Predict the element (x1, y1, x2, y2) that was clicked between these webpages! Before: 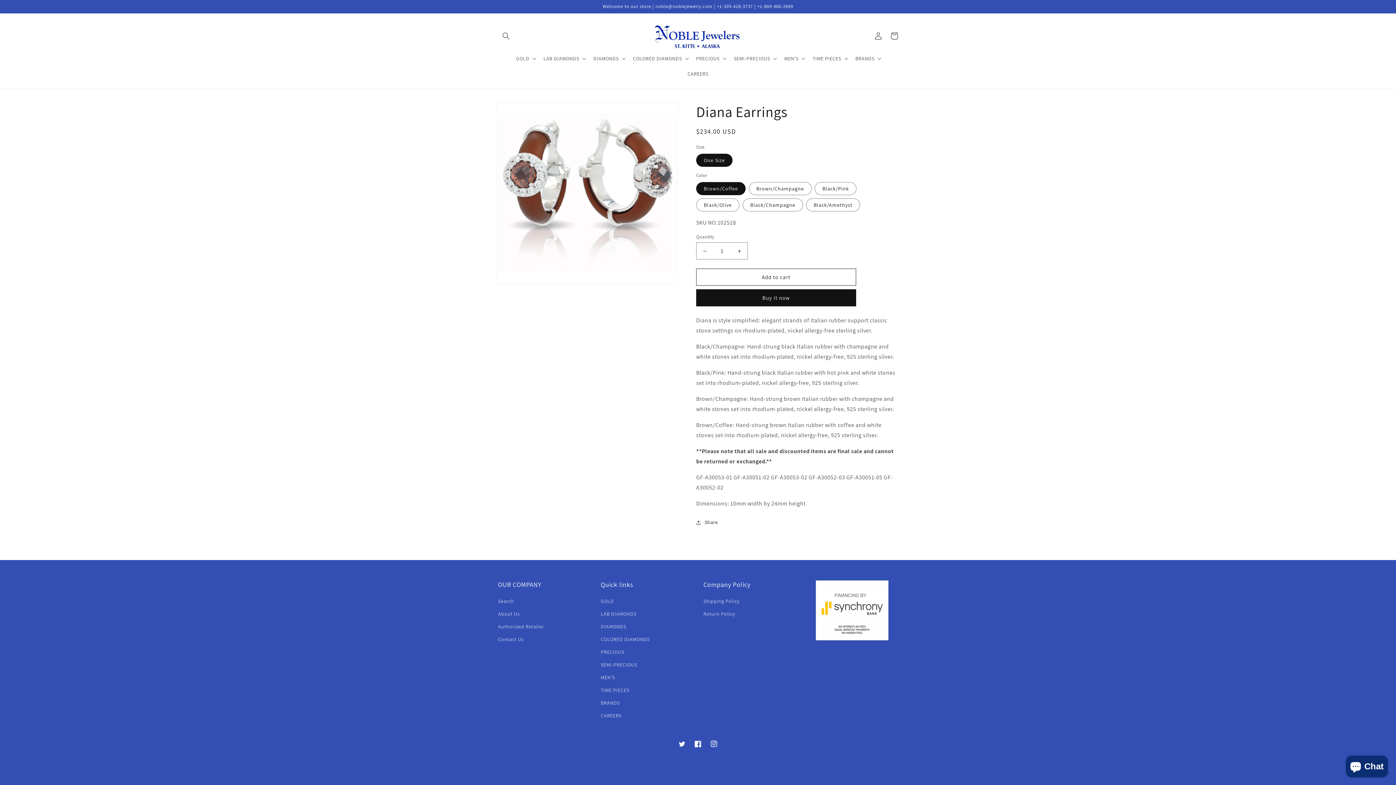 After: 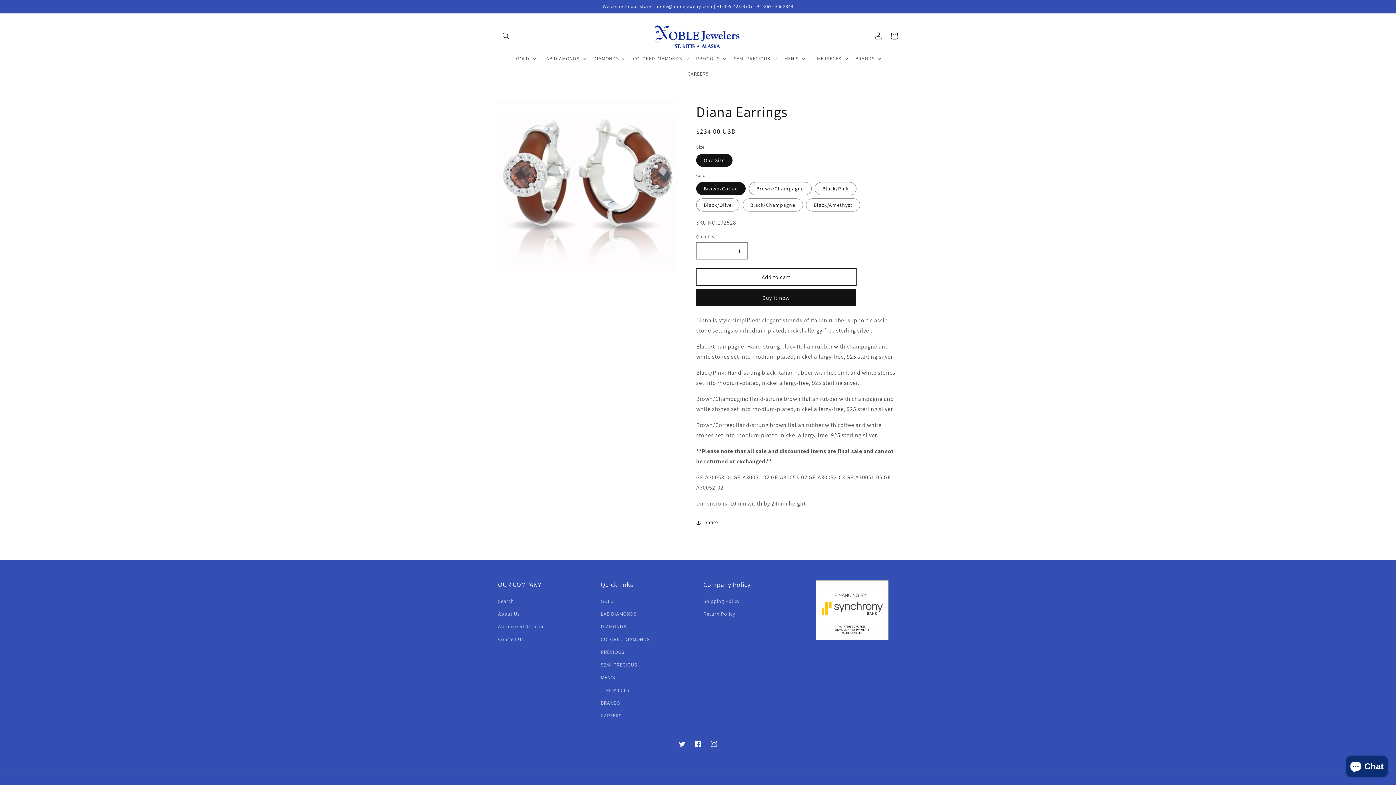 Action: bbox: (696, 268, 856, 285) label: Add to cart